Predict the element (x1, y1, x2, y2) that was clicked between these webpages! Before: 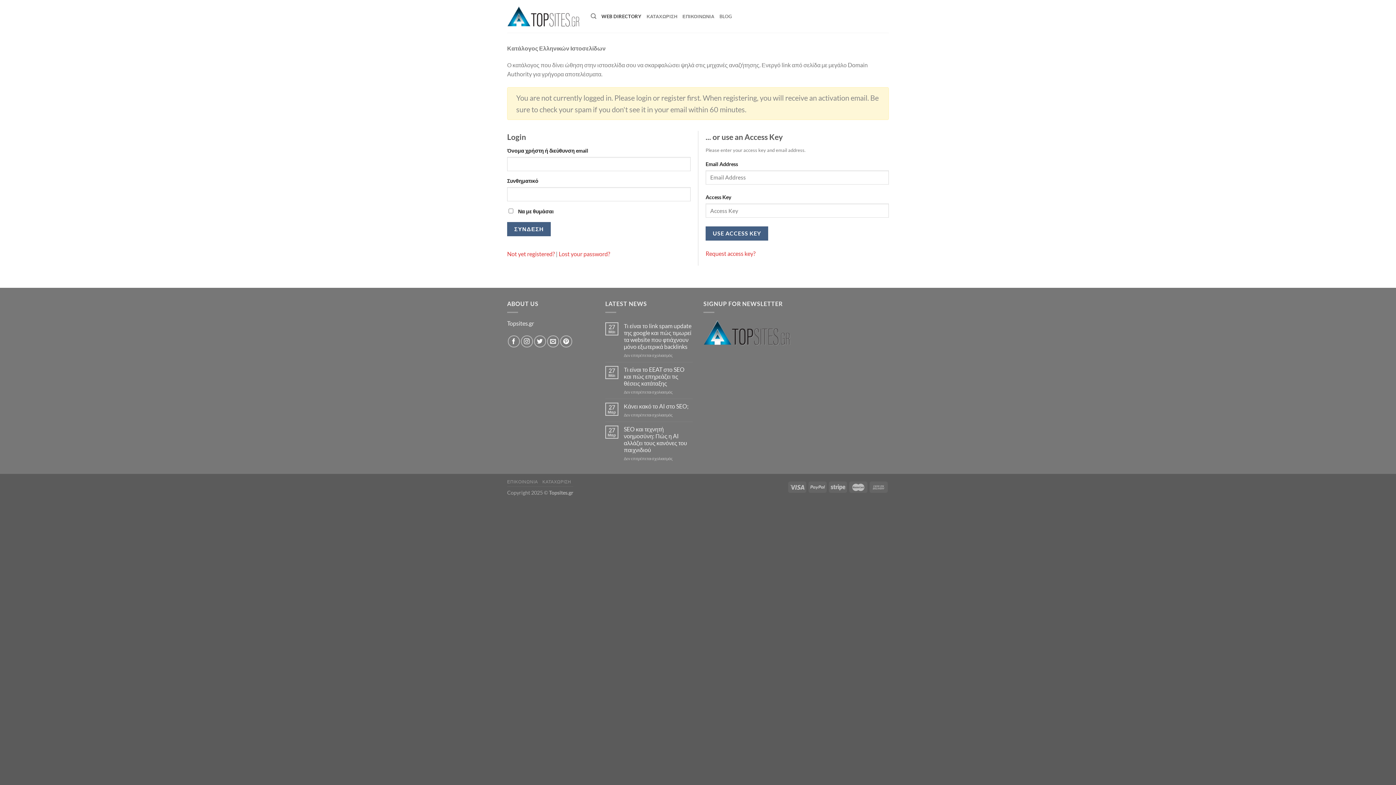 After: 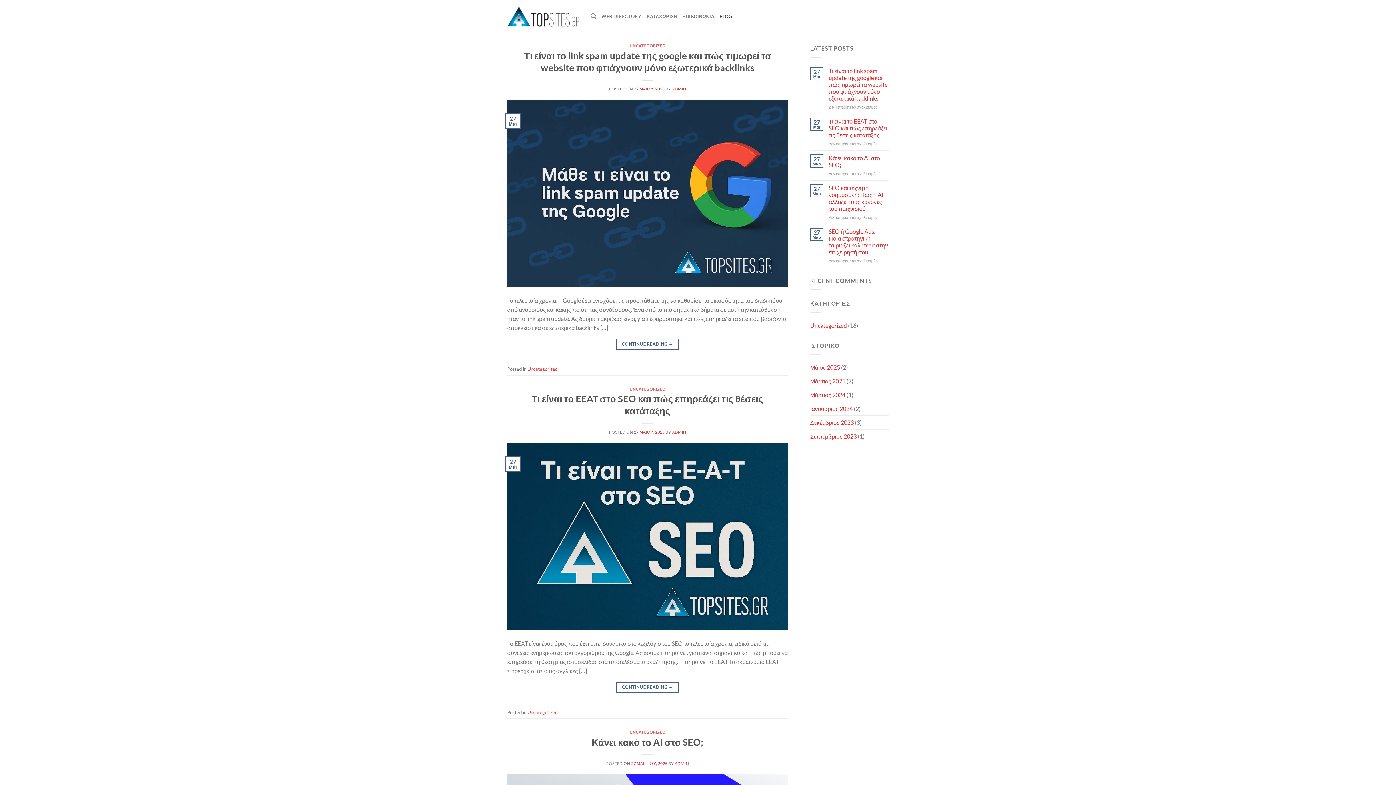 Action: label: BLOG bbox: (719, 9, 732, 23)